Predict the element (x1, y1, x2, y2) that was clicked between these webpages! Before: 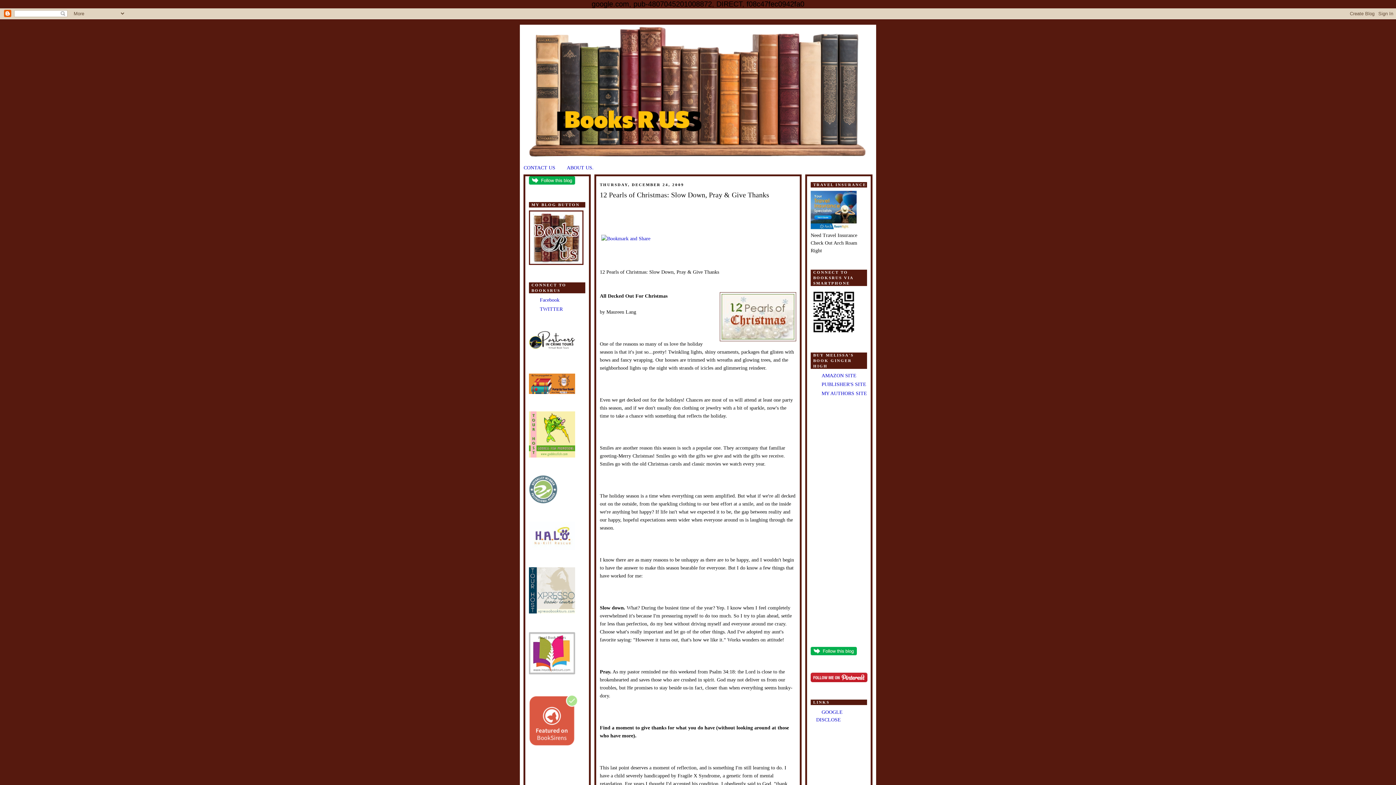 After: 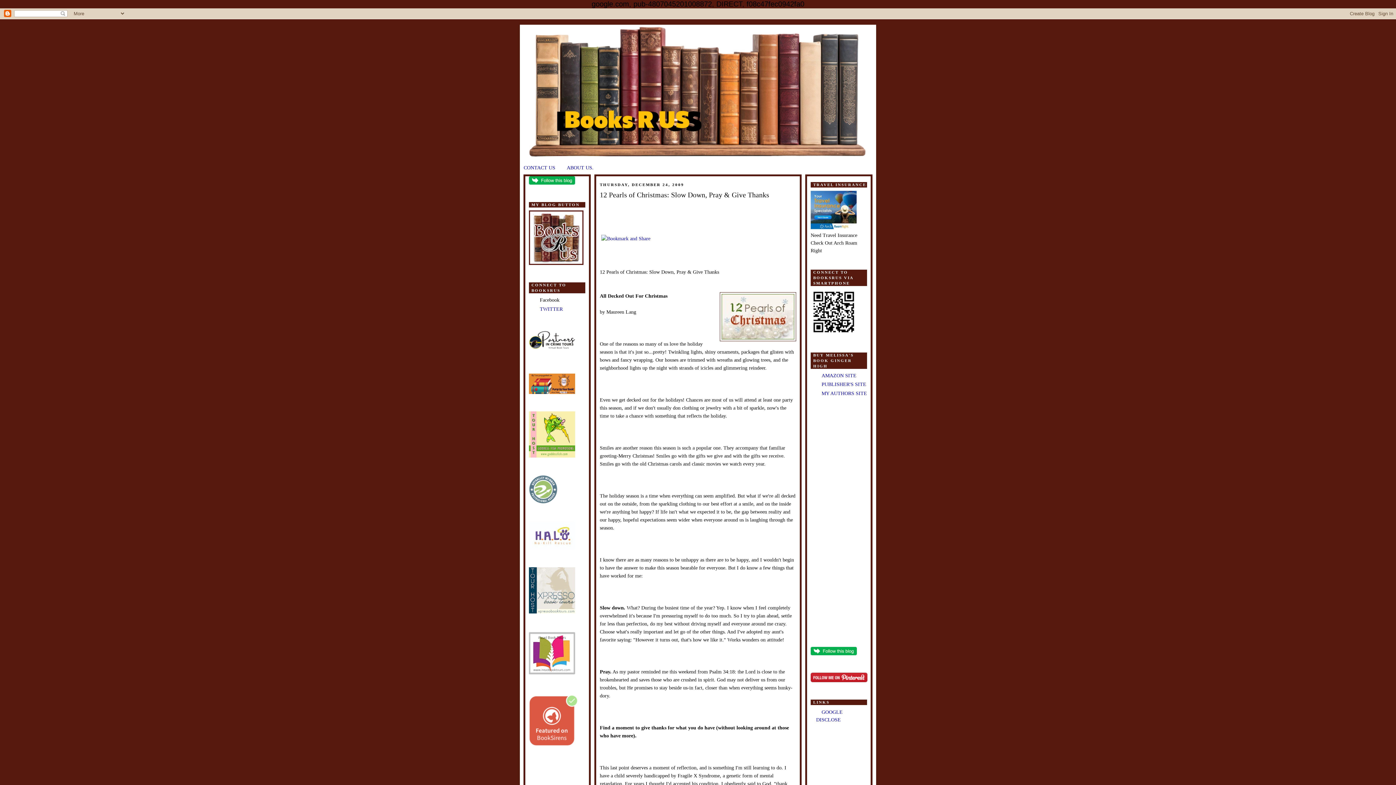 Action: bbox: (540, 297, 559, 303) label: Facebook